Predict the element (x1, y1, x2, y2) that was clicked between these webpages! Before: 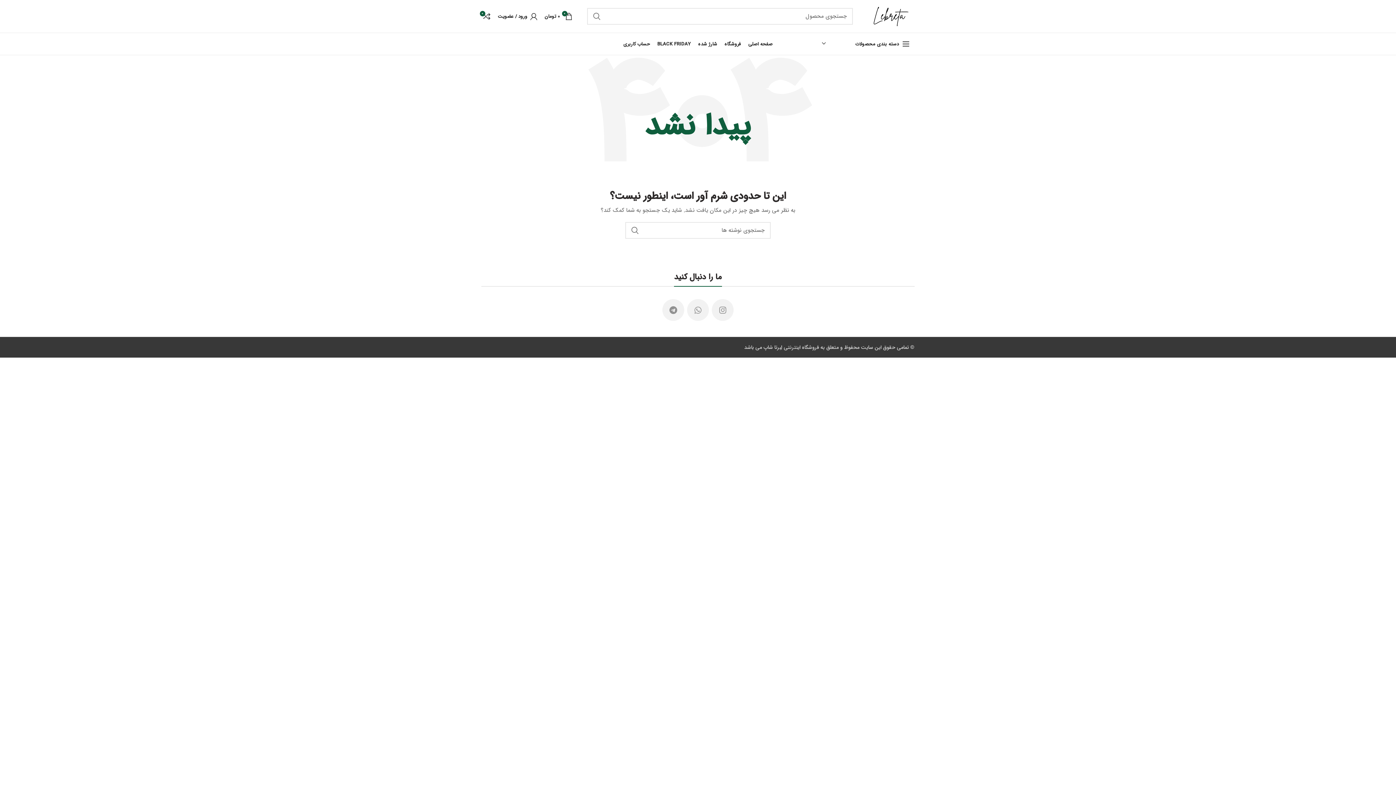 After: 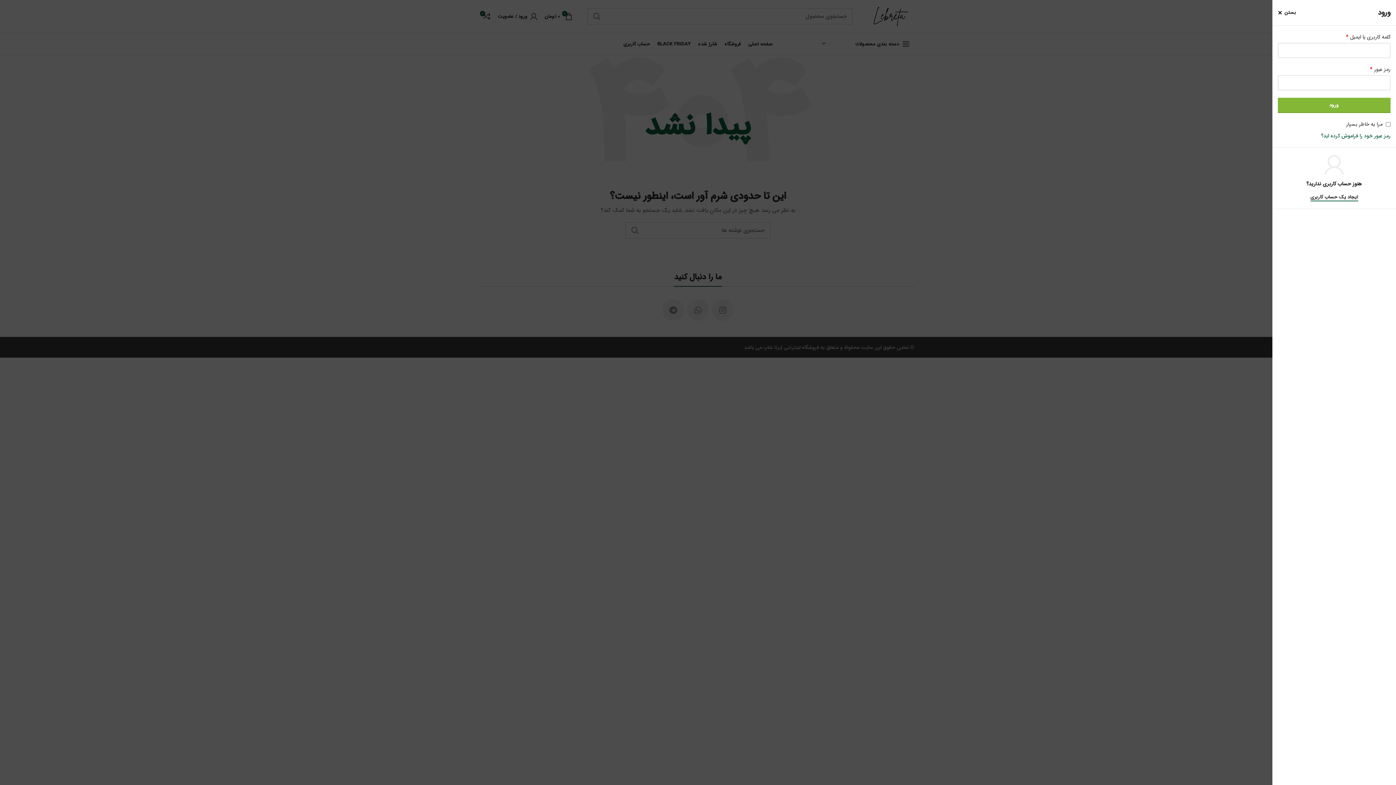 Action: label: ورود / عضویت bbox: (494, 9, 541, 23)